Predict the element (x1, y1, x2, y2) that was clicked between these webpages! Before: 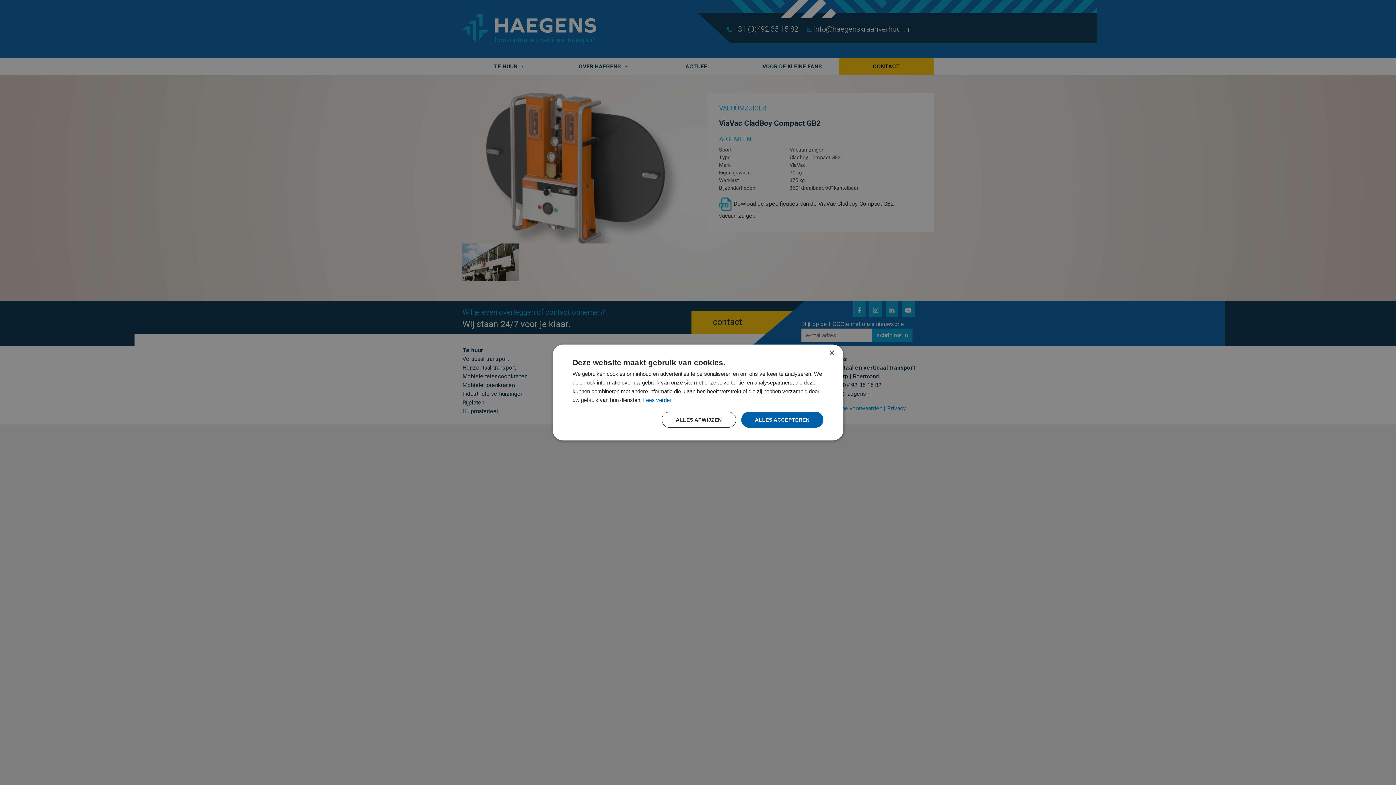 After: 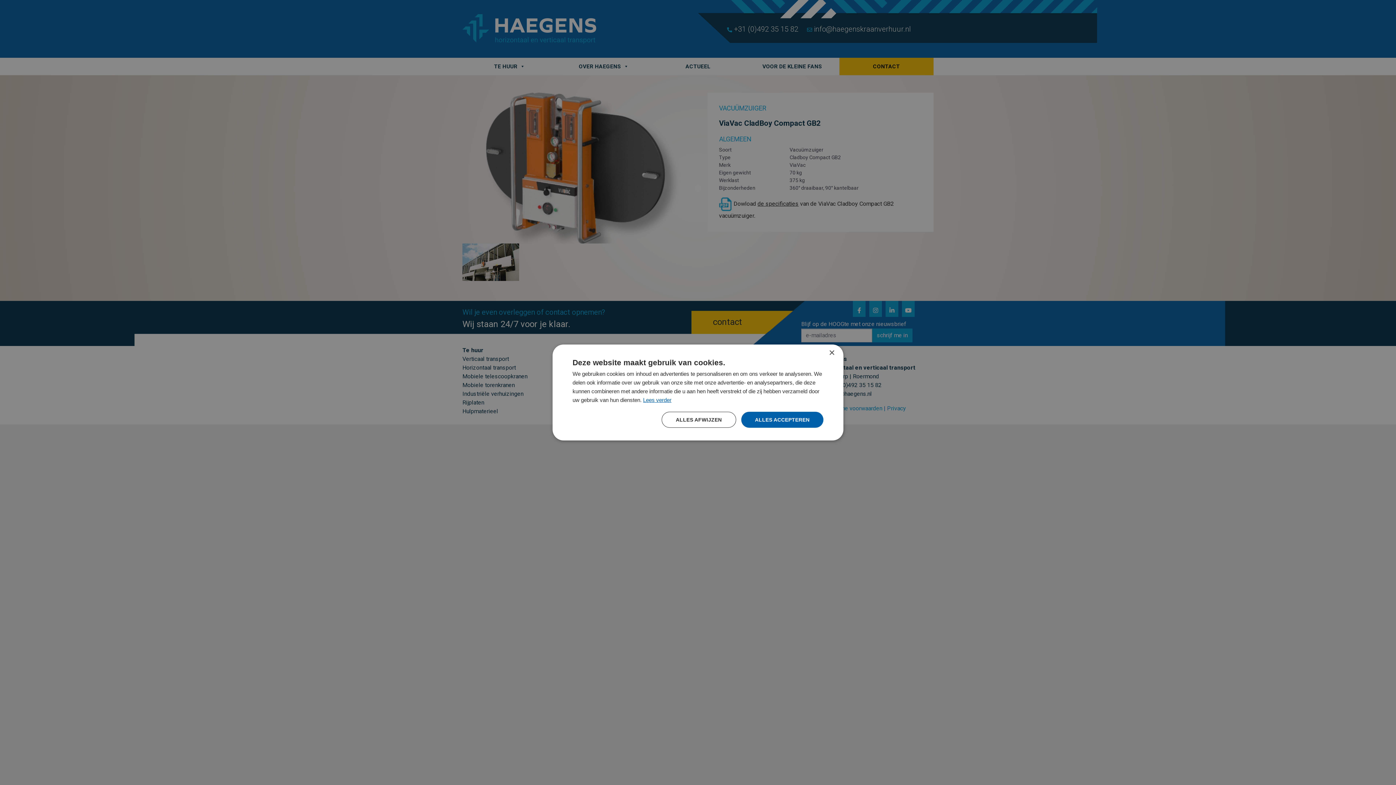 Action: label: Lees verder, opens a new window bbox: (643, 397, 671, 403)